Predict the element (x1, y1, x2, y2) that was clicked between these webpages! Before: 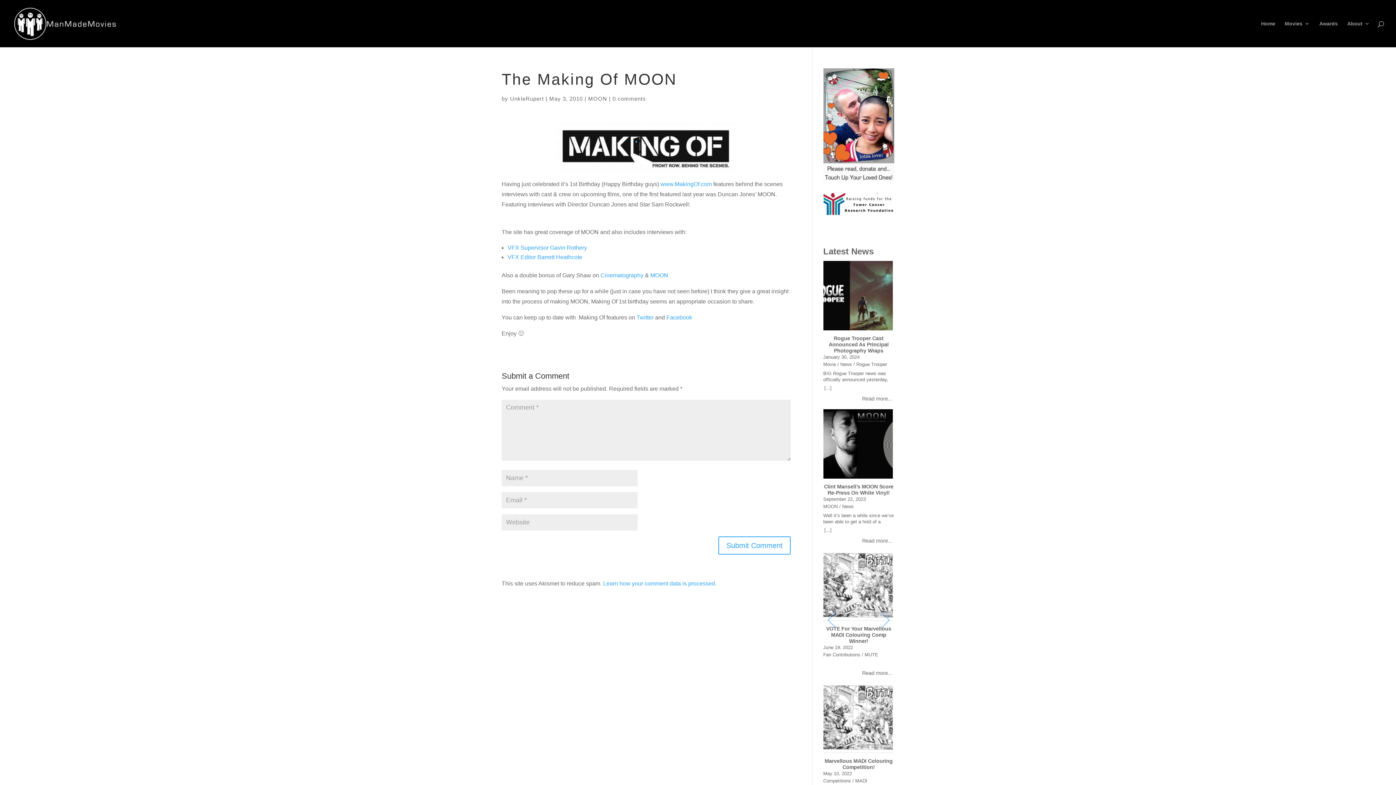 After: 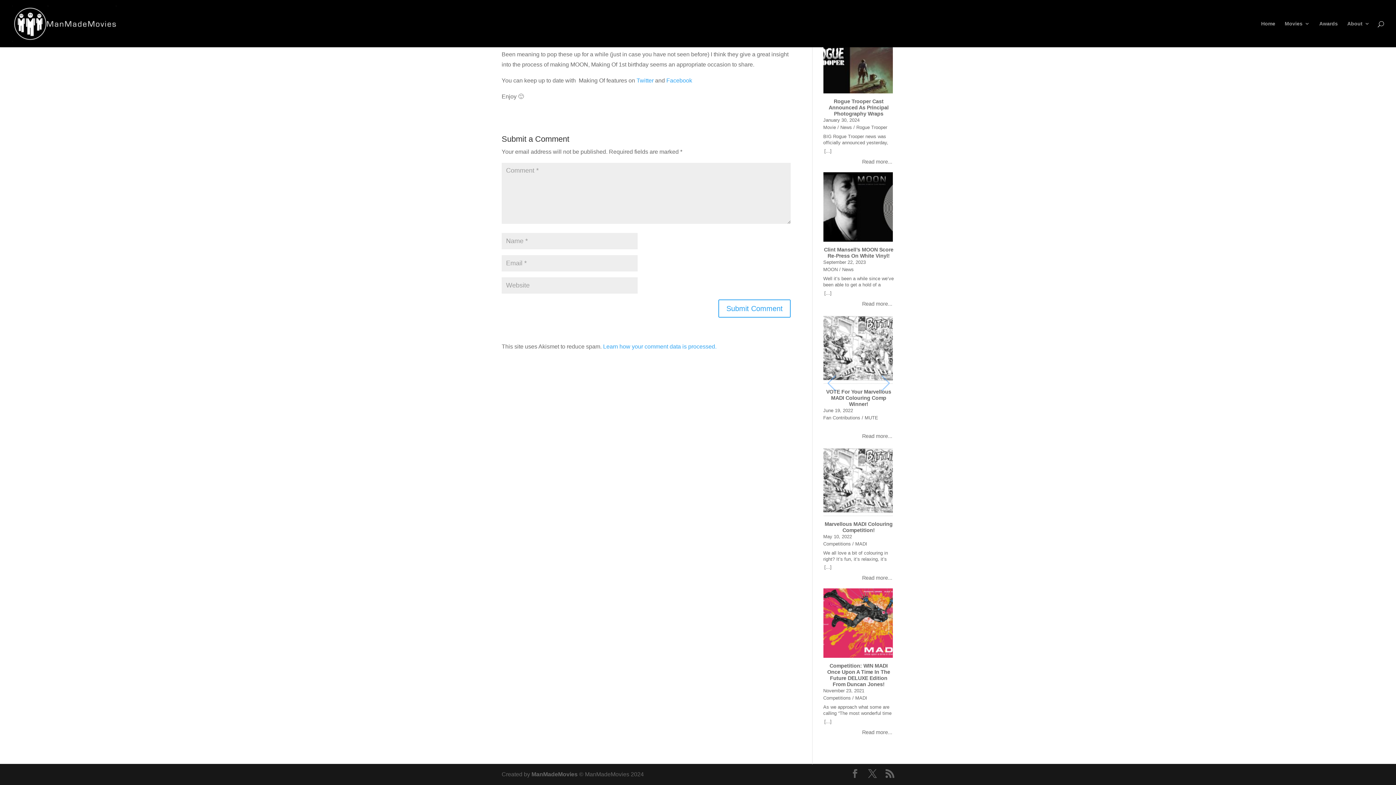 Action: bbox: (612, 95, 646, 101) label: 0 comments